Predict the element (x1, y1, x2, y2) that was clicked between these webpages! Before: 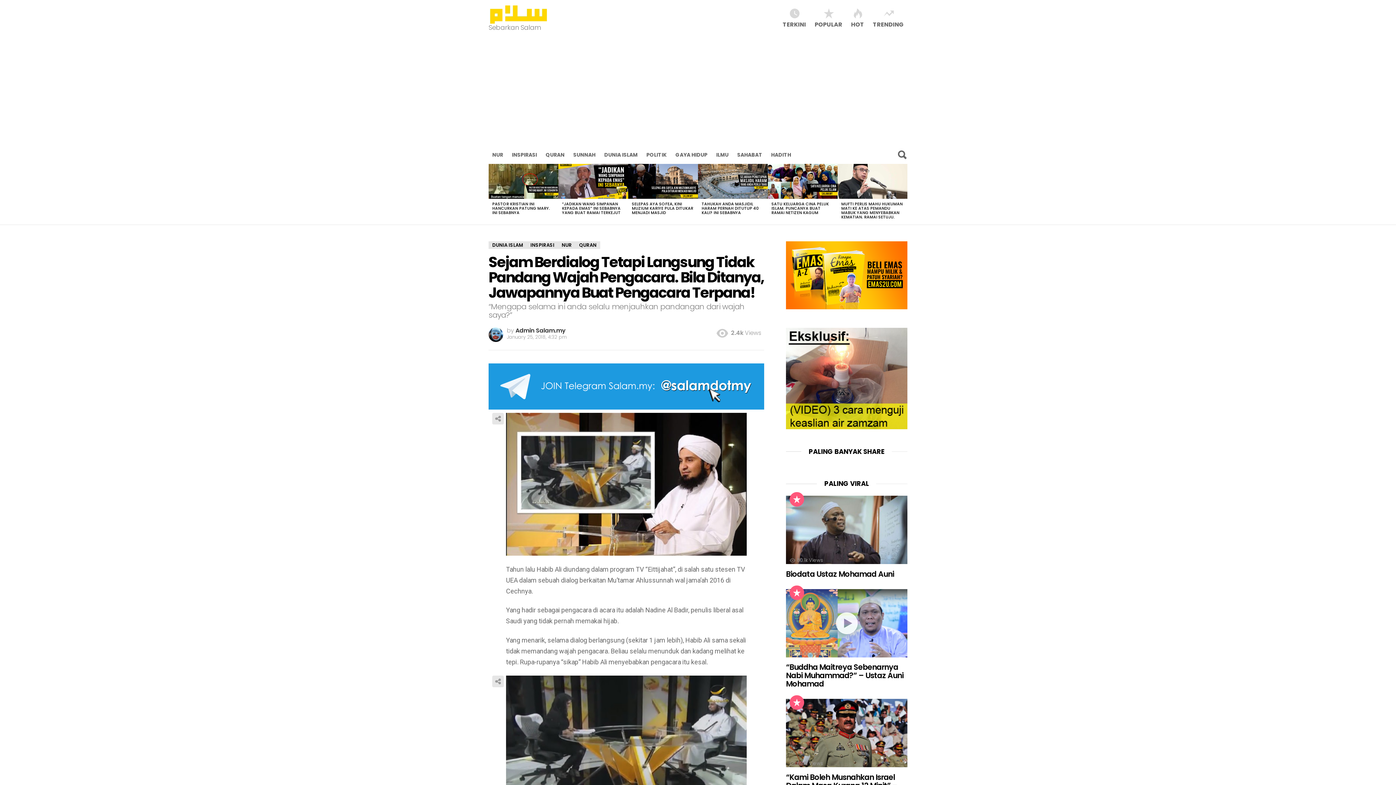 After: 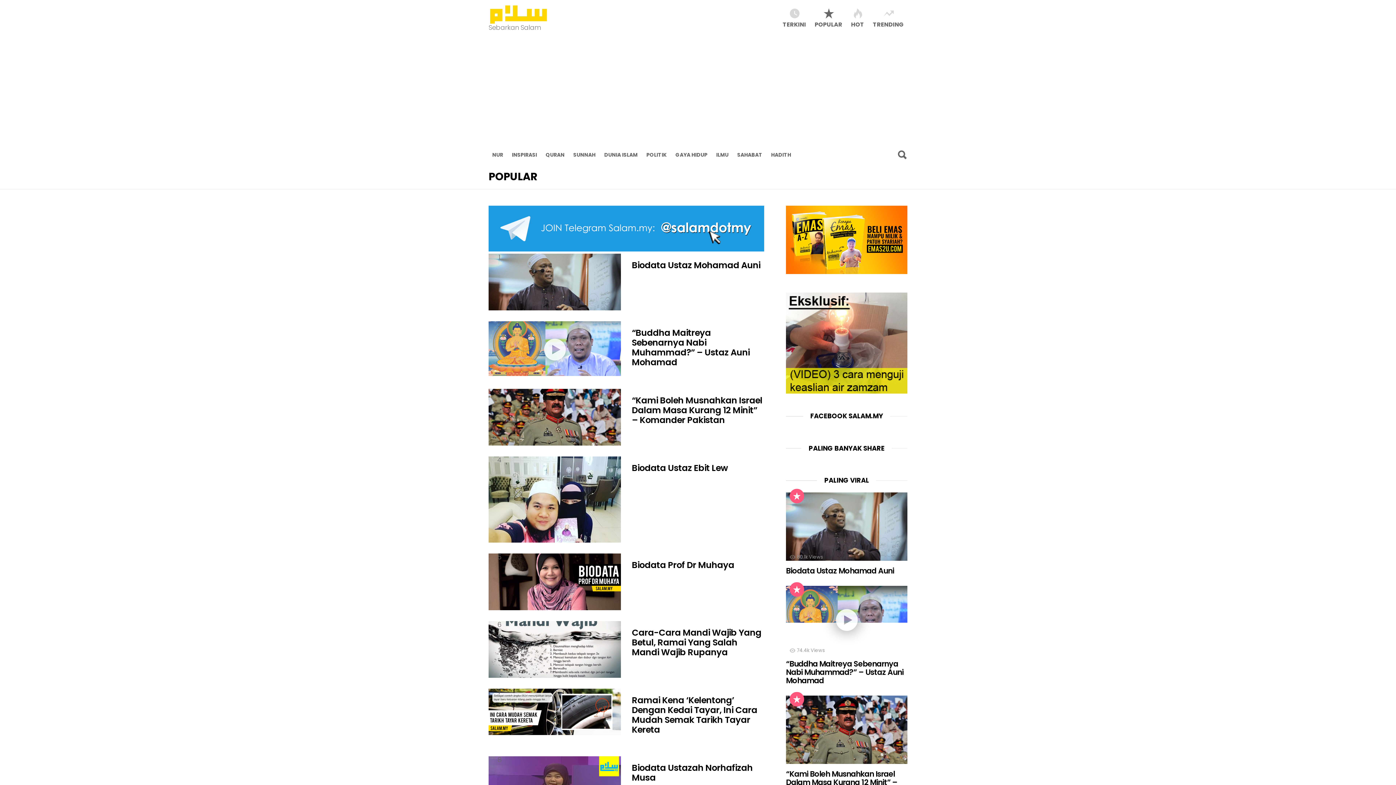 Action: label: POPULAR bbox: (811, 7, 846, 28)